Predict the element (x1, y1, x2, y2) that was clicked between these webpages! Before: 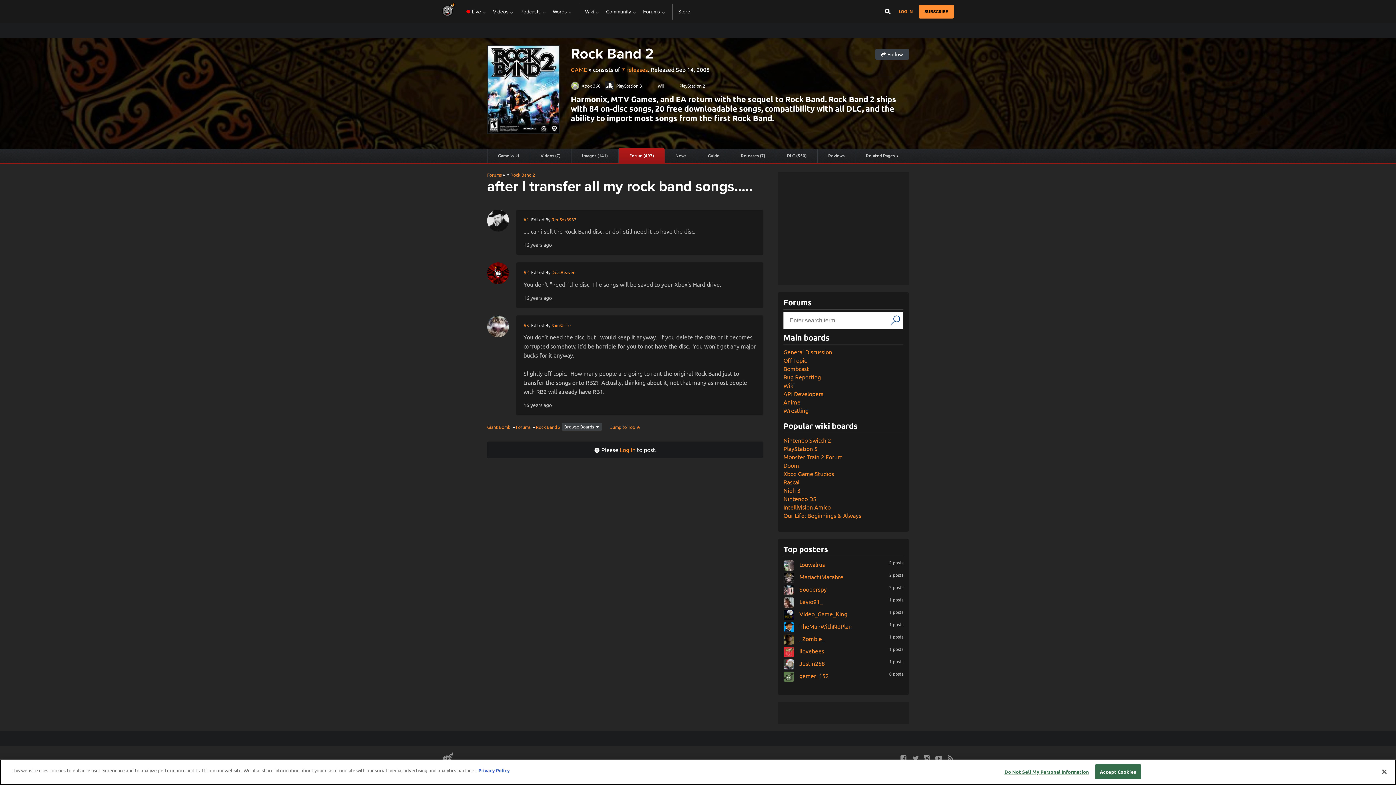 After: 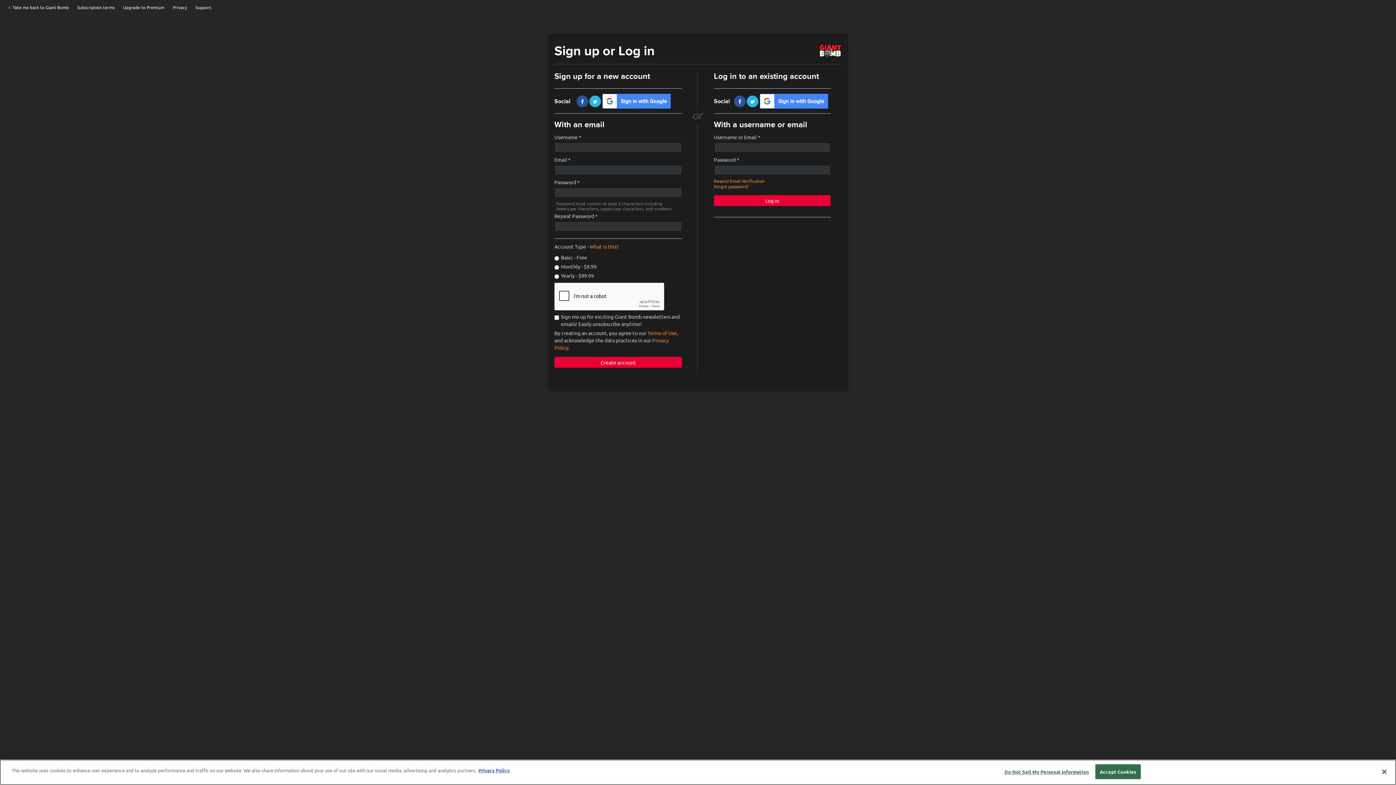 Action: bbox: (620, 446, 635, 453) label: Log In